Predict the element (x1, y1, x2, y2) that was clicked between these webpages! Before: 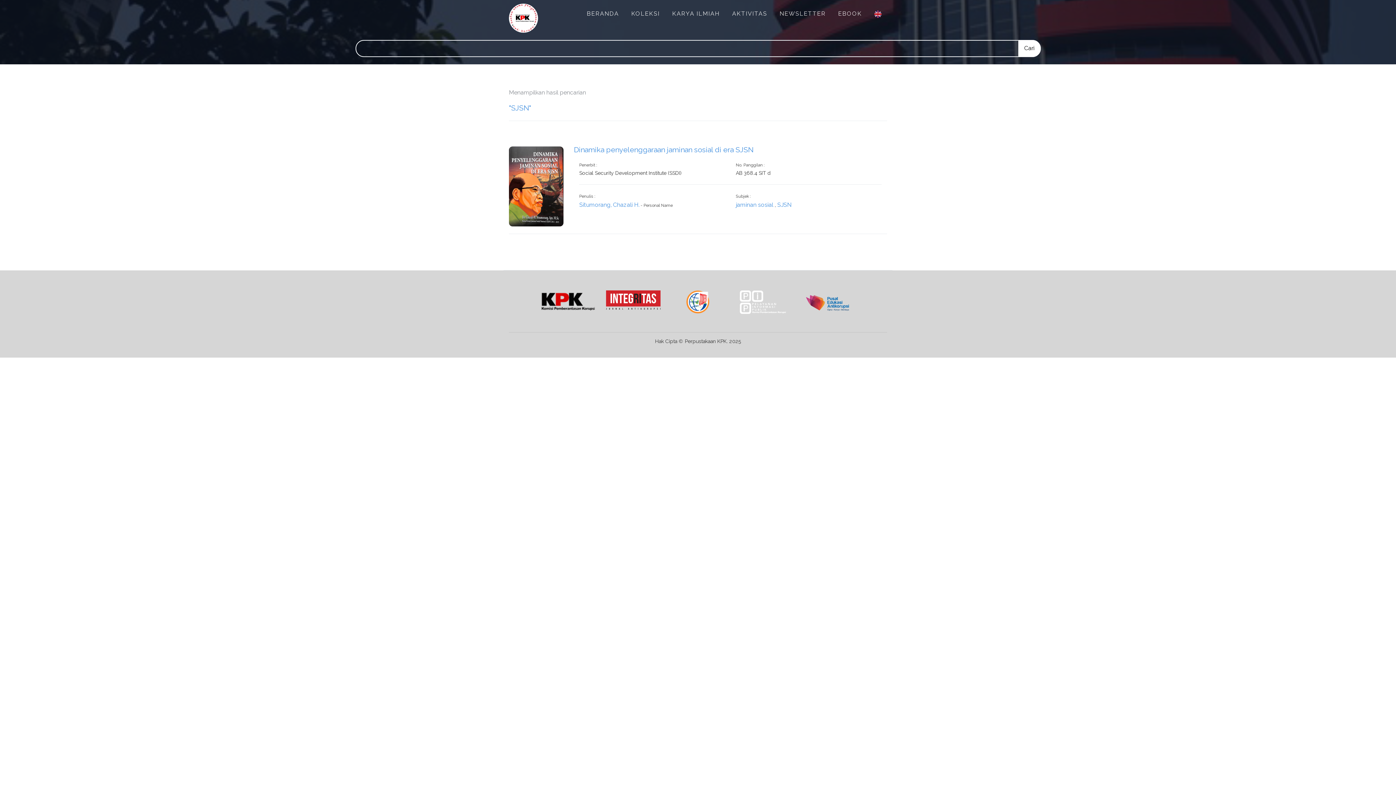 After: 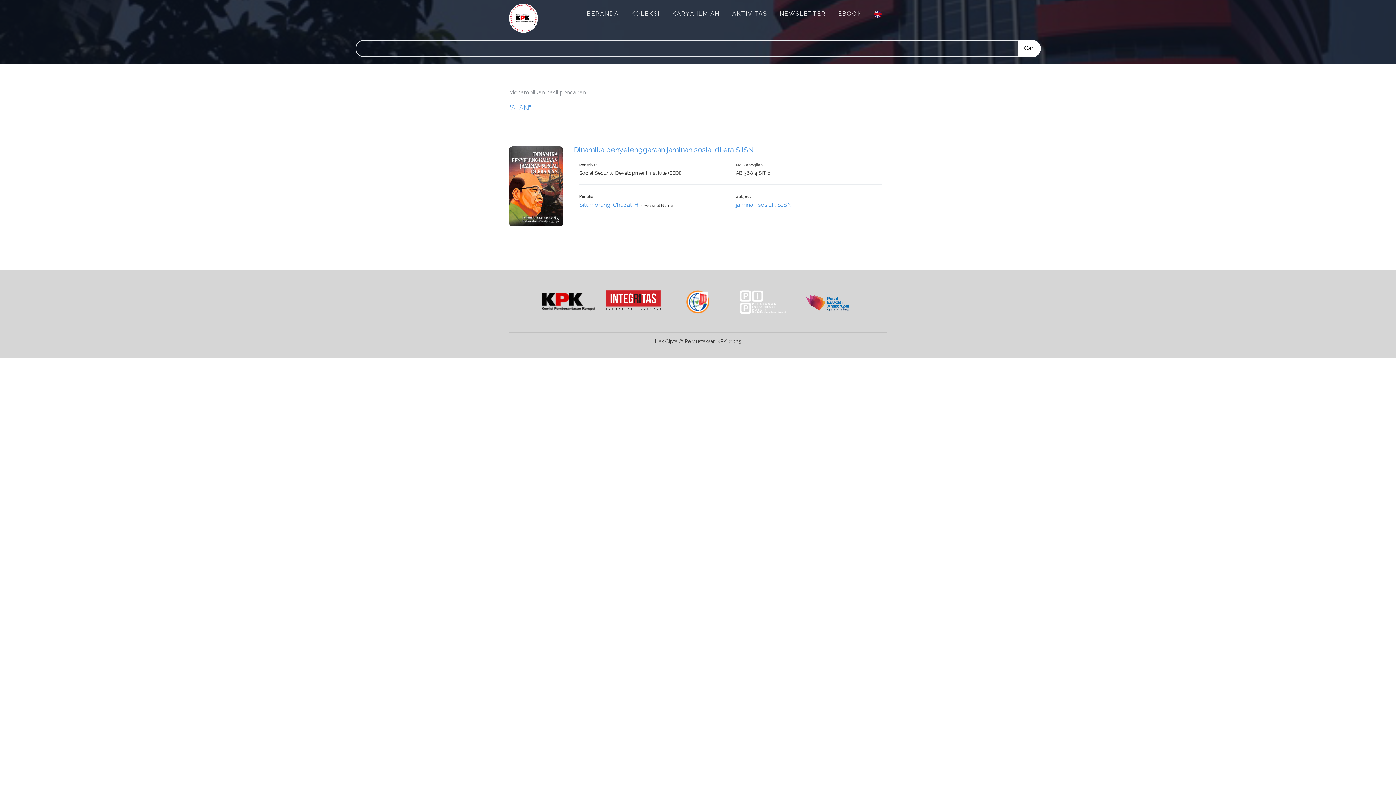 Action: label: SJSN bbox: (777, 201, 791, 208)